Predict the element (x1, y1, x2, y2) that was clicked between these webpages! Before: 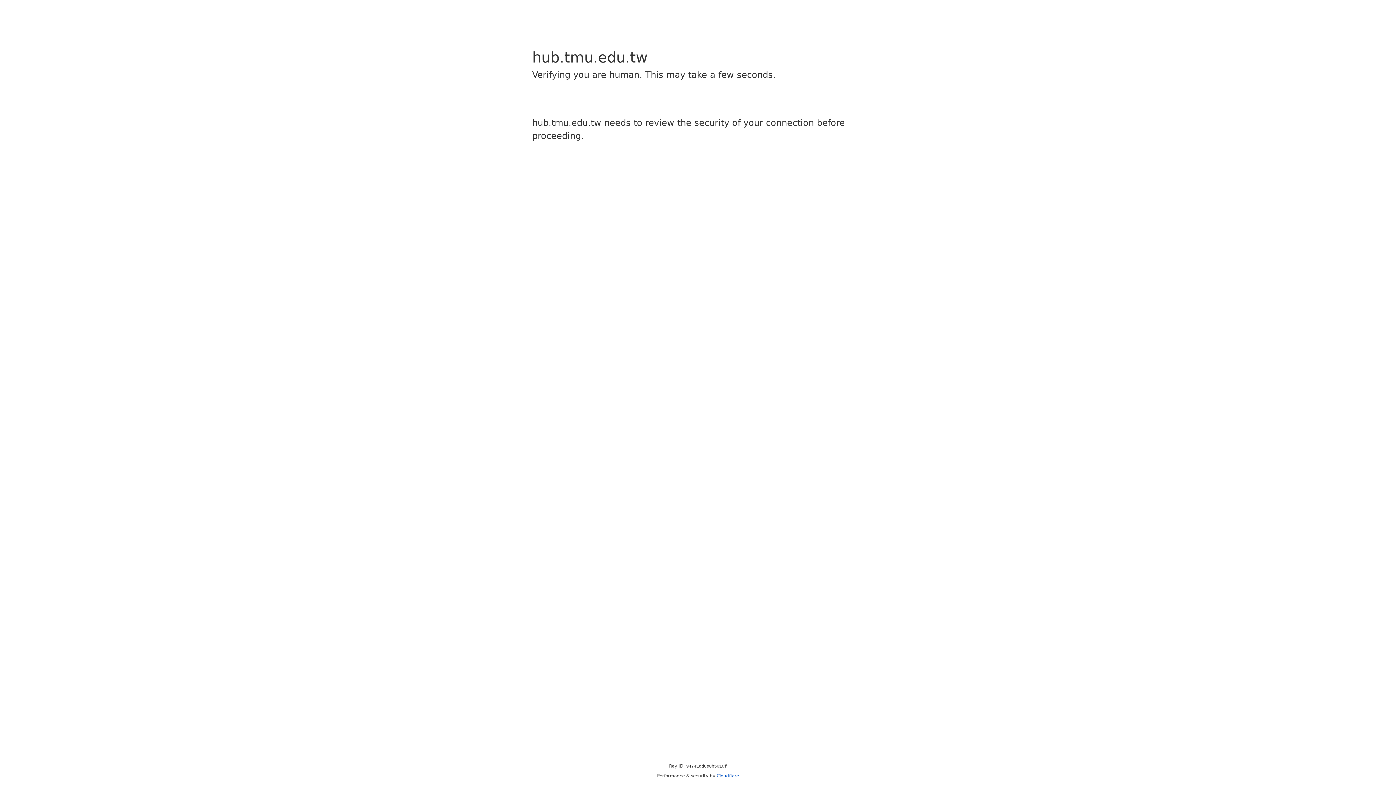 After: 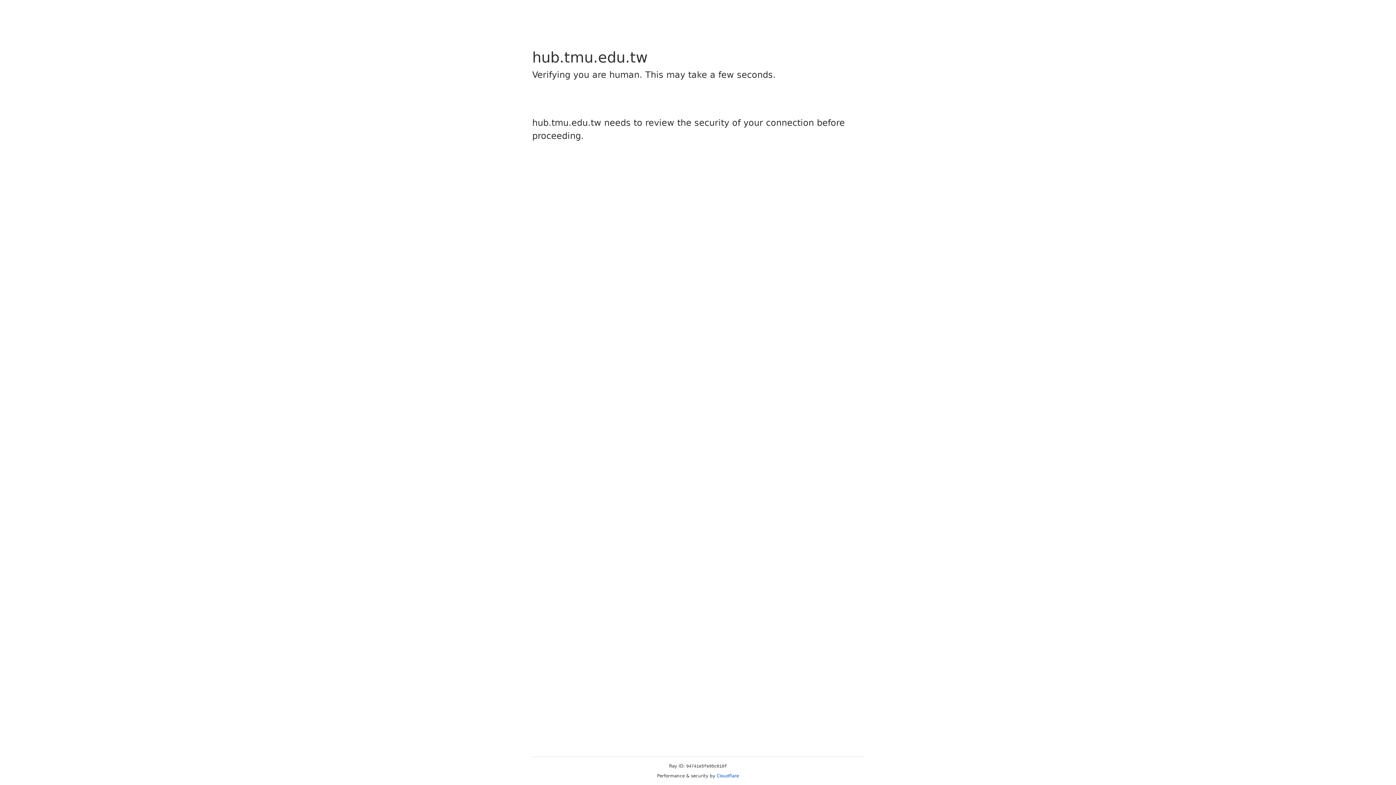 Action: label: Cloudflare bbox: (716, 773, 739, 778)